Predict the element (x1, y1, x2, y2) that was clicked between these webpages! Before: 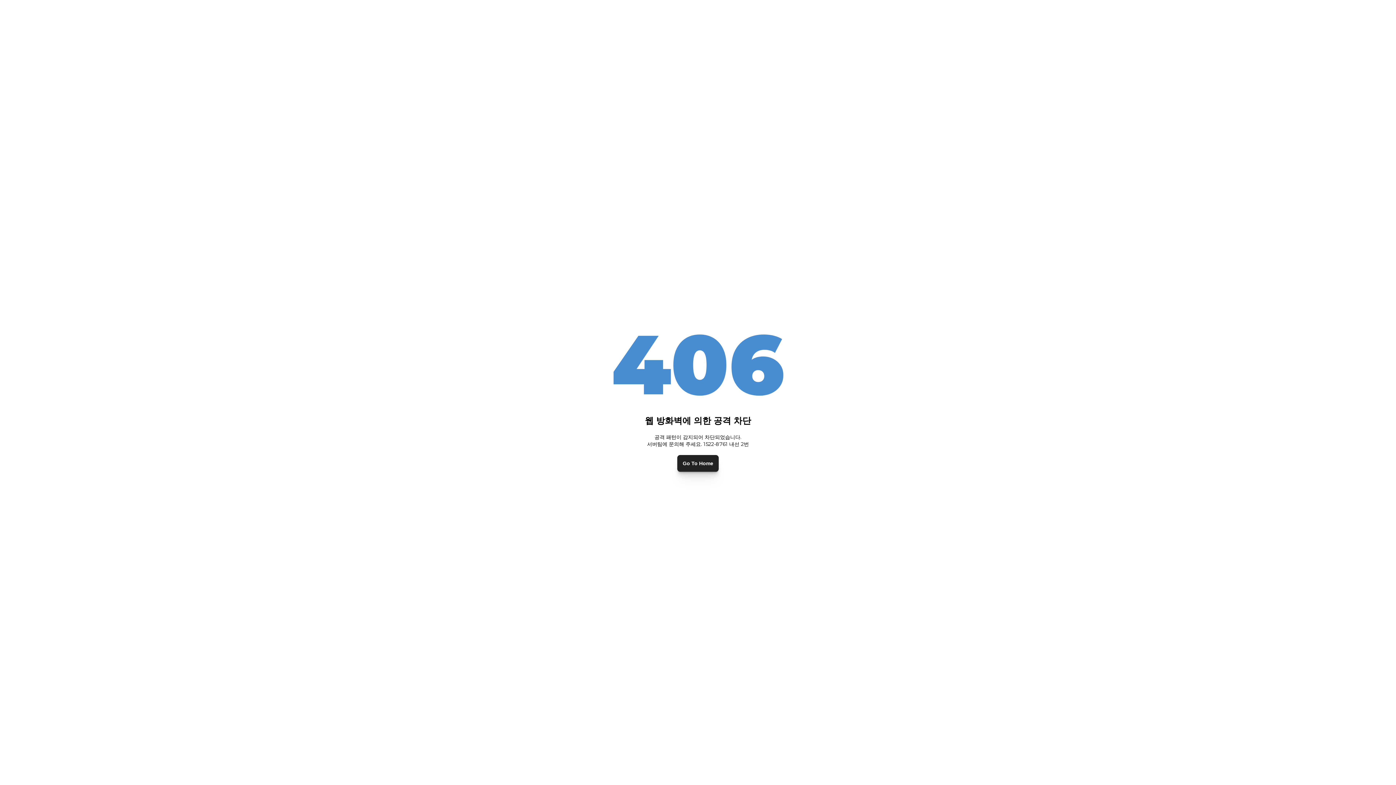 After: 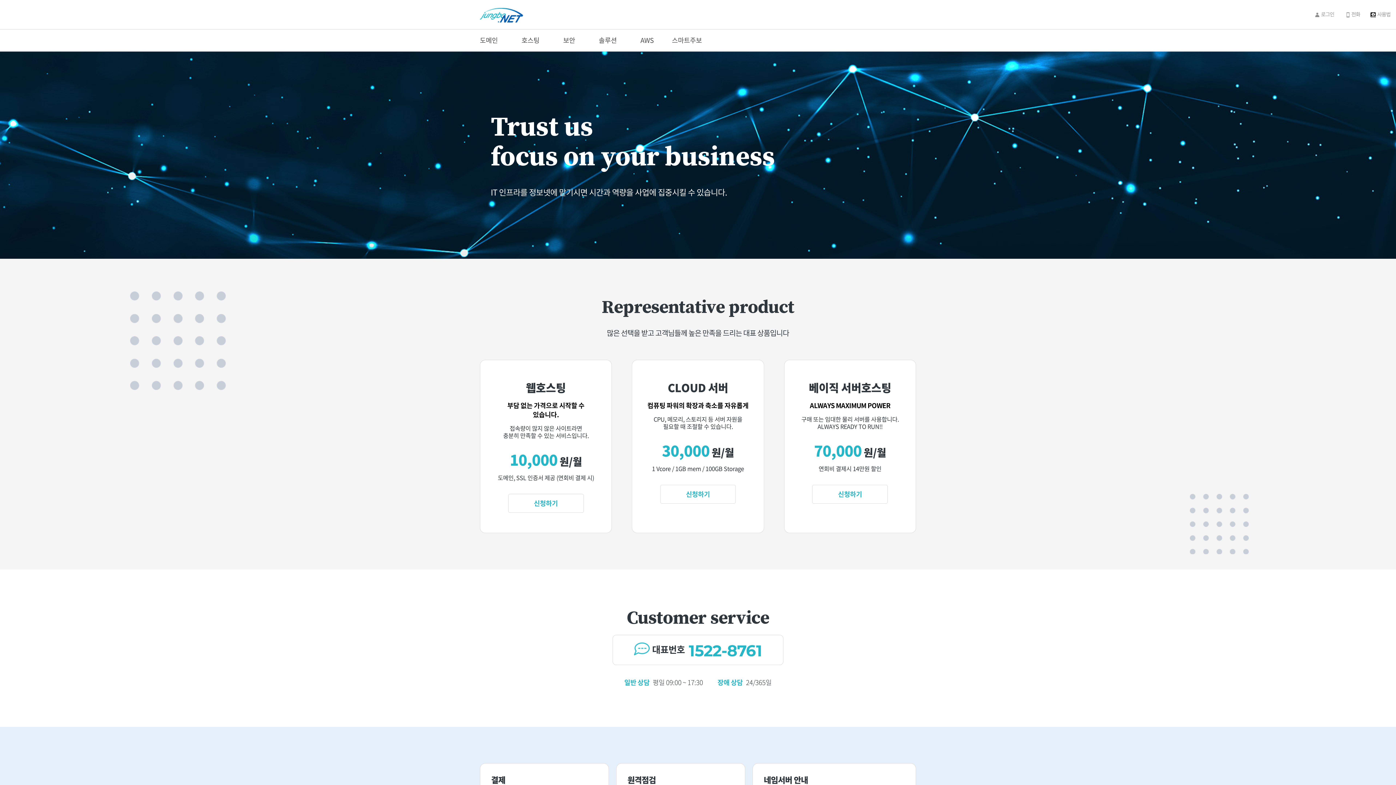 Action: bbox: (677, 455, 718, 471) label: Go To Home